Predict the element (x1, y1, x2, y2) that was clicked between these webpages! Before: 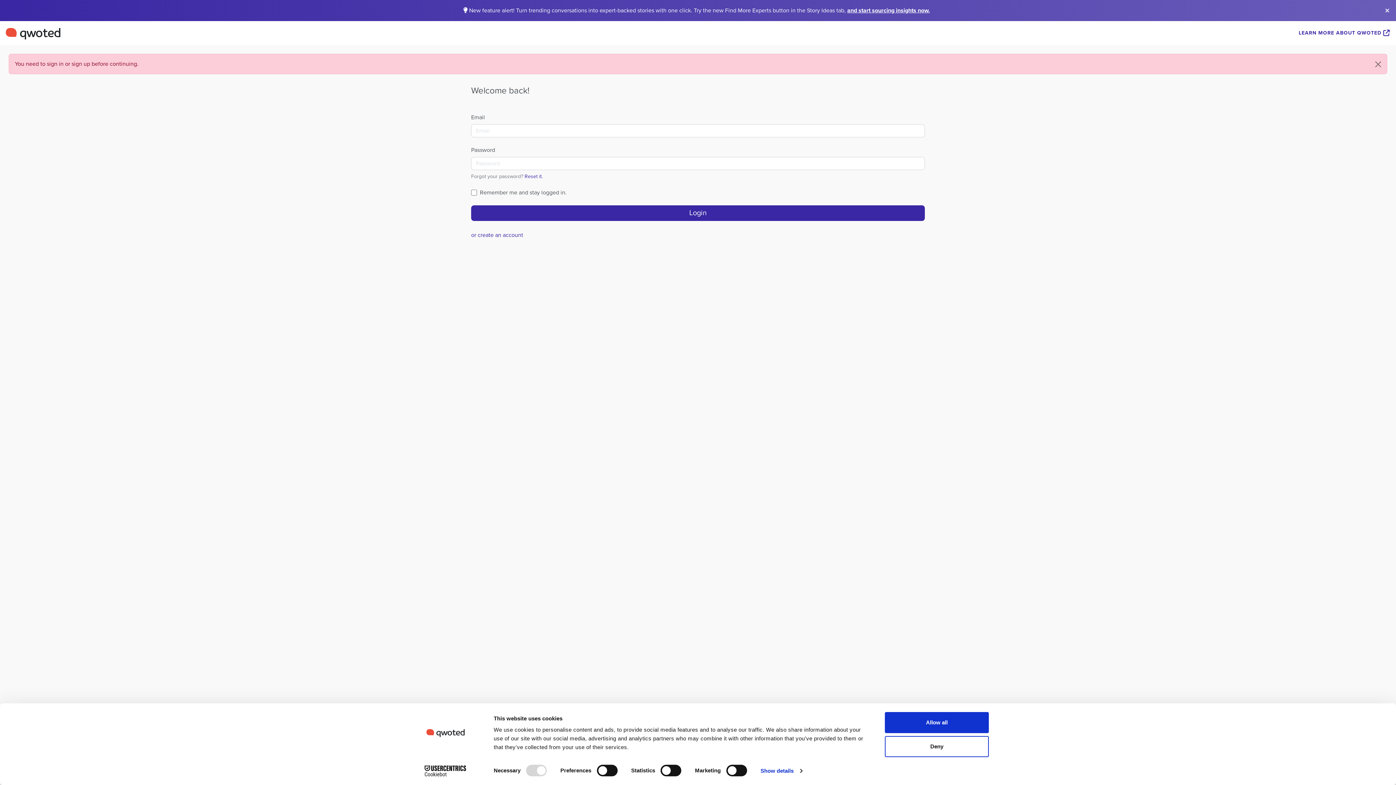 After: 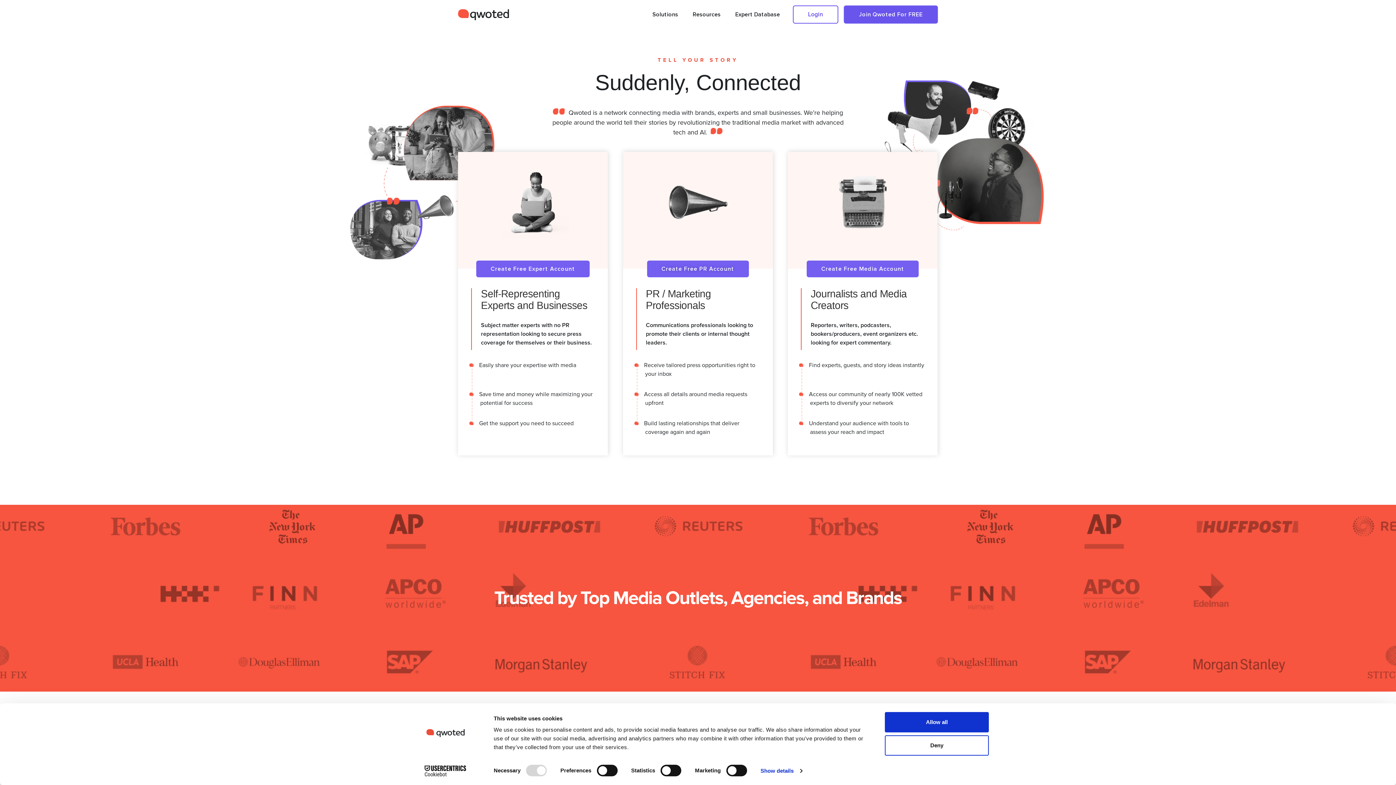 Action: bbox: (5, 24, 60, 42)